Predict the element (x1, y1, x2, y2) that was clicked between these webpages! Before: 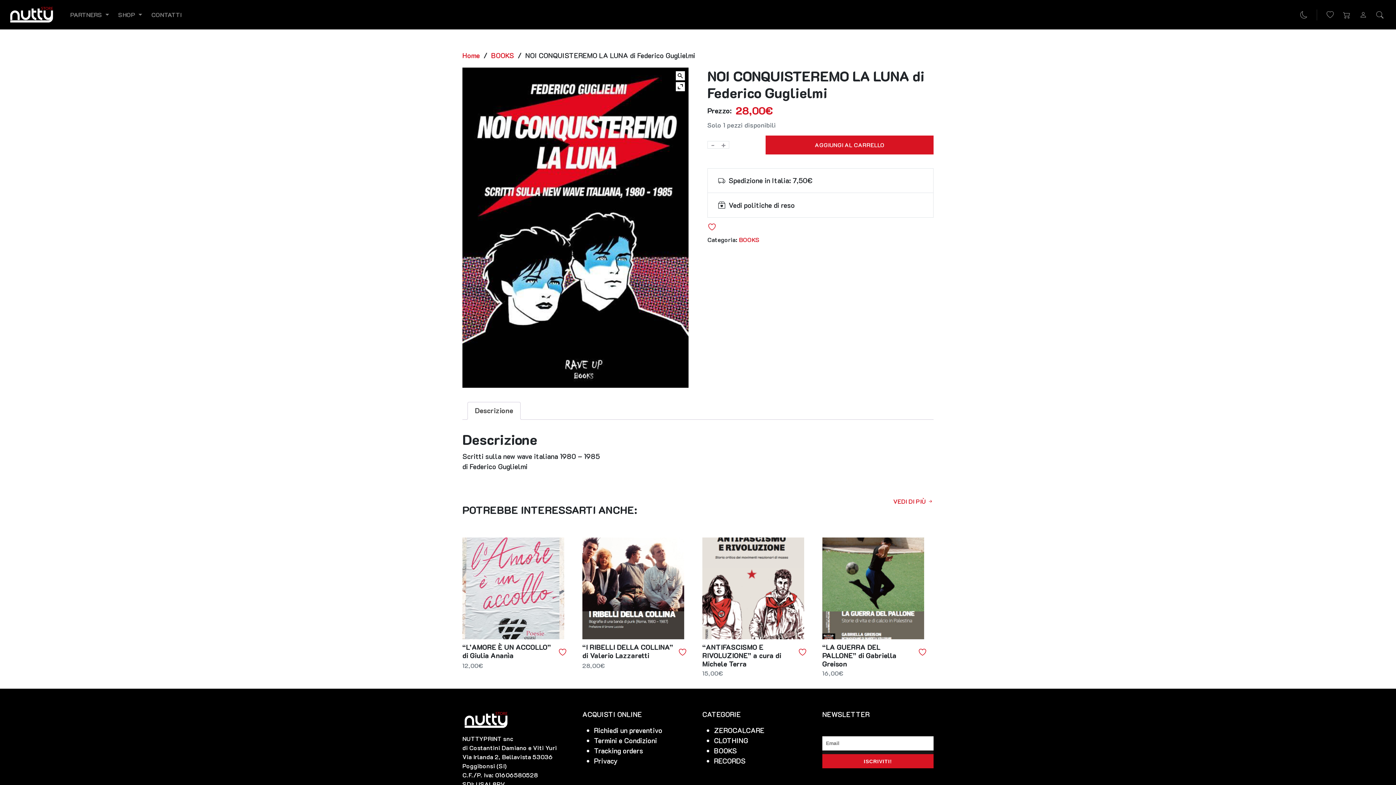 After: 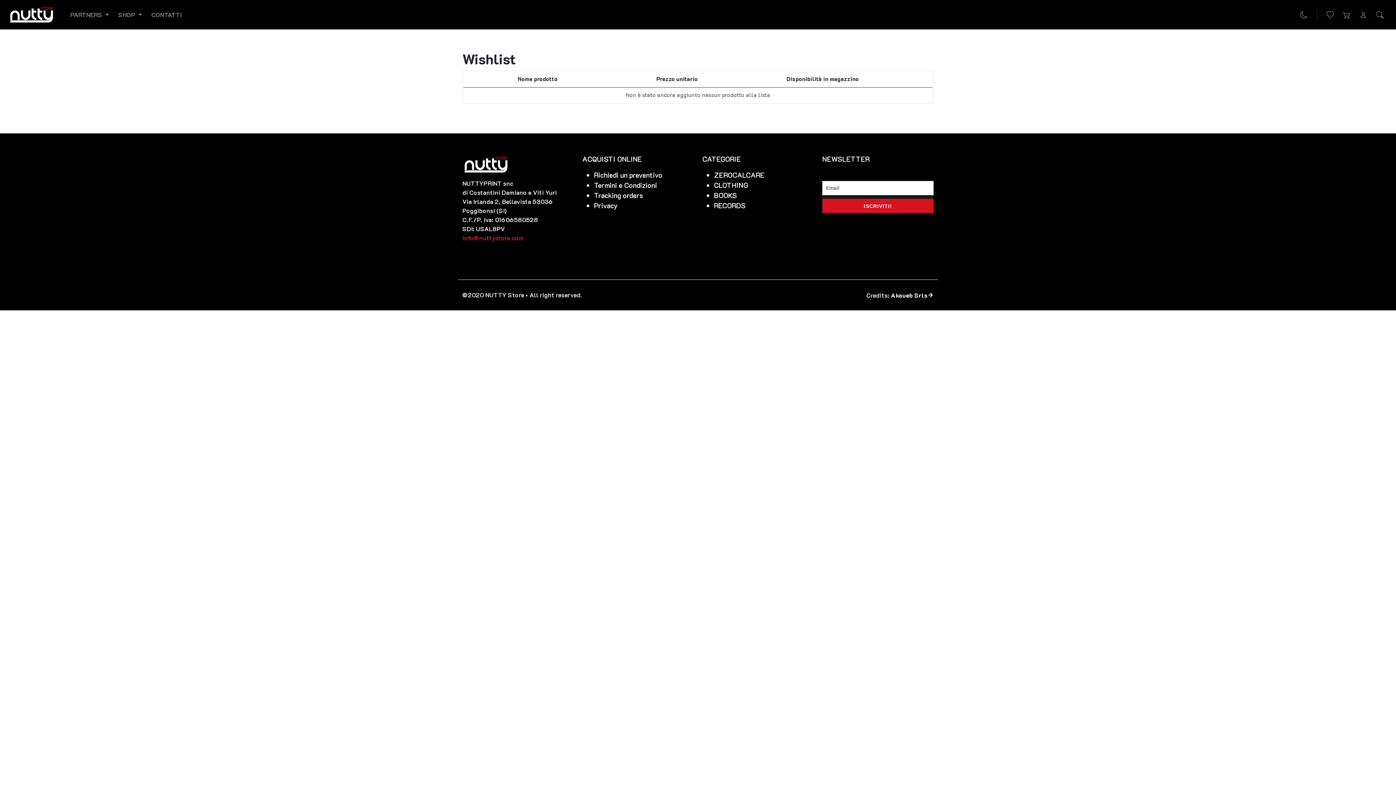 Action: bbox: (1322, 6, 1338, 23)